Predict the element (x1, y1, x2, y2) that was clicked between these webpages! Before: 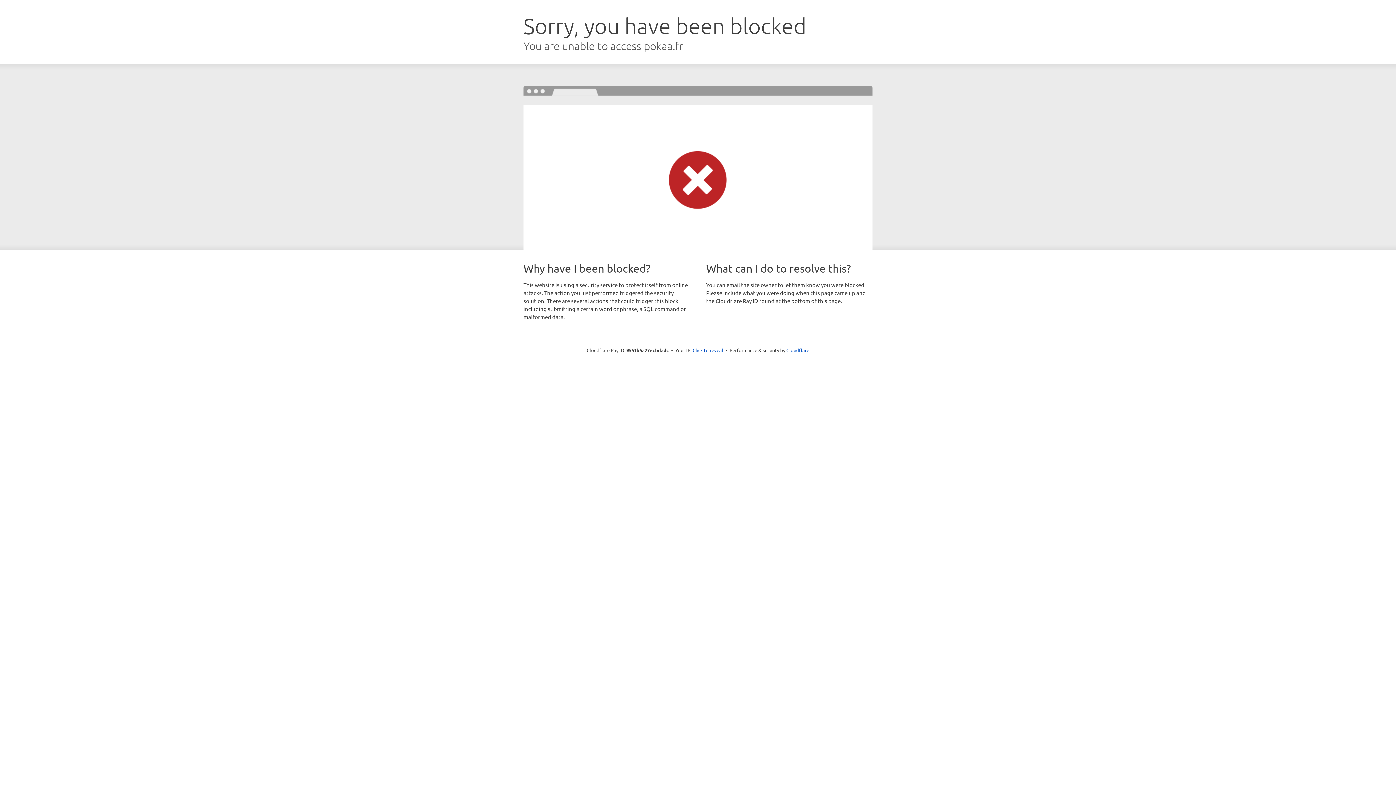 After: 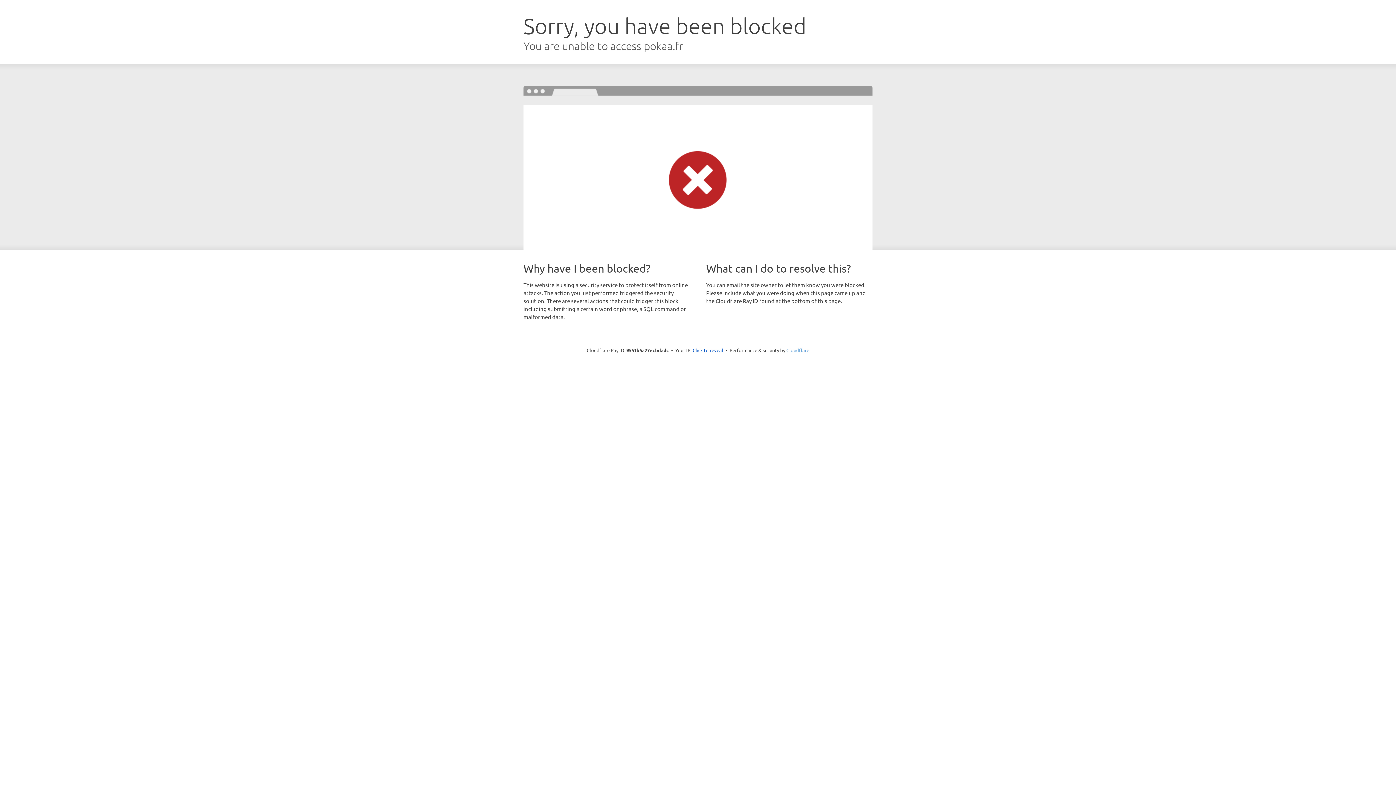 Action: bbox: (786, 347, 809, 353) label: Cloudflare